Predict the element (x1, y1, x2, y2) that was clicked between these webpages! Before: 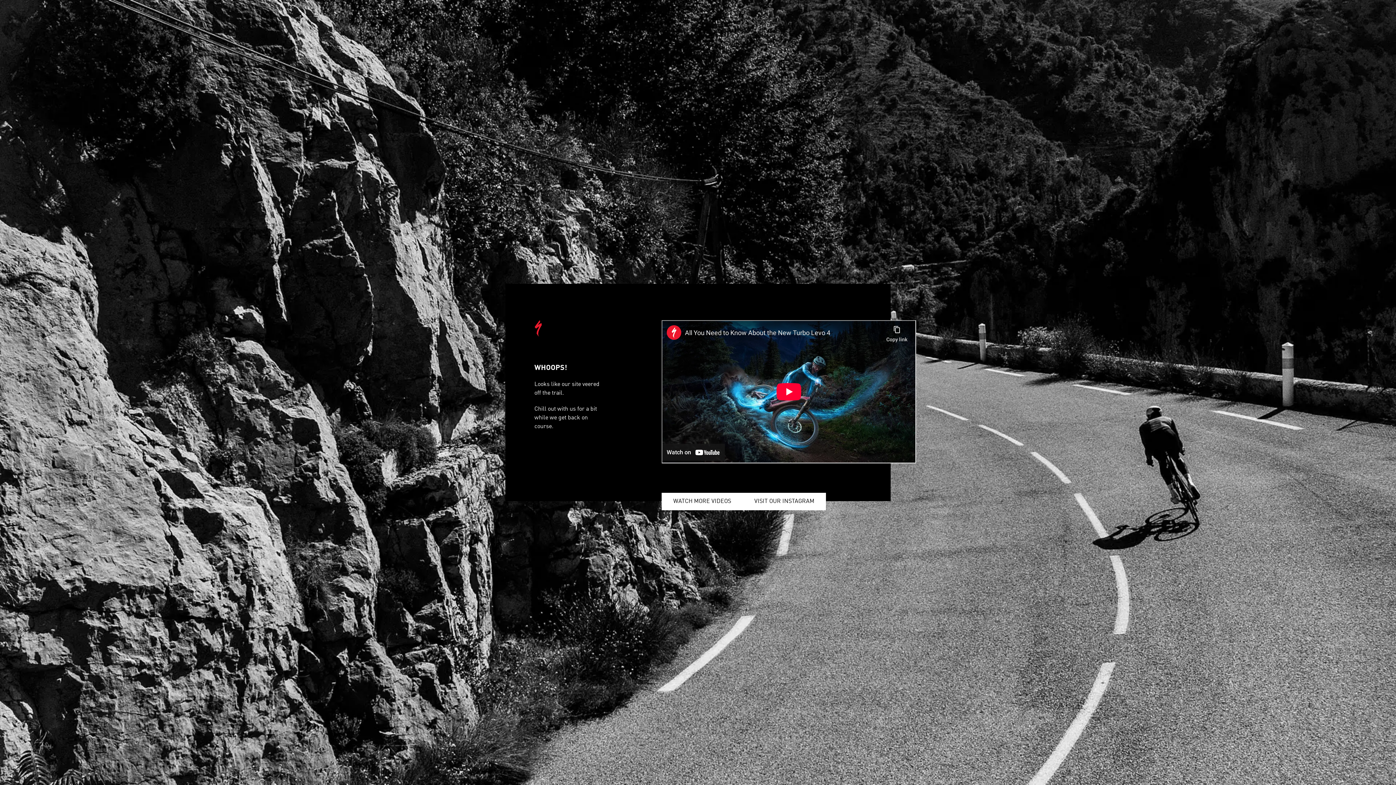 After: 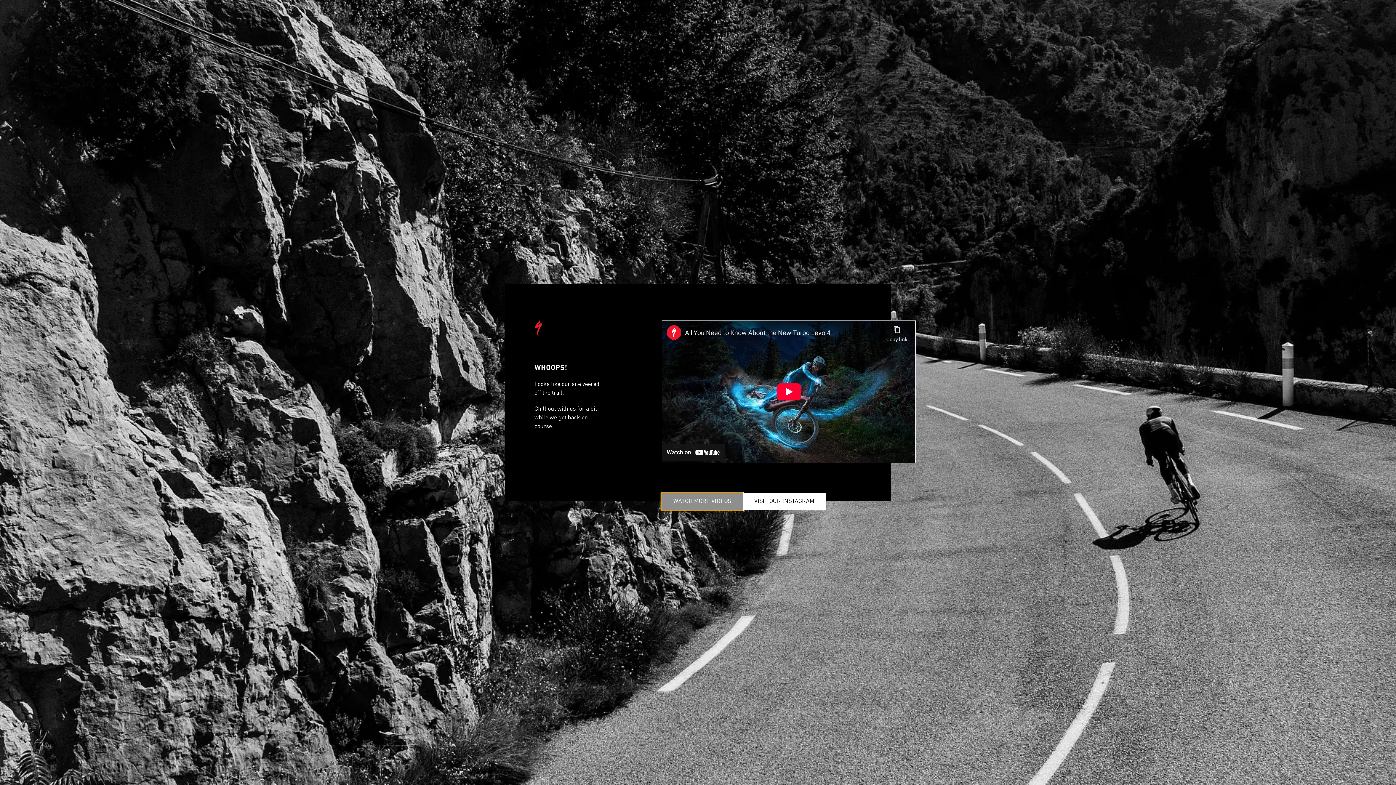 Action: label: WATCH MORE VIDEOS bbox: (661, 493, 742, 510)